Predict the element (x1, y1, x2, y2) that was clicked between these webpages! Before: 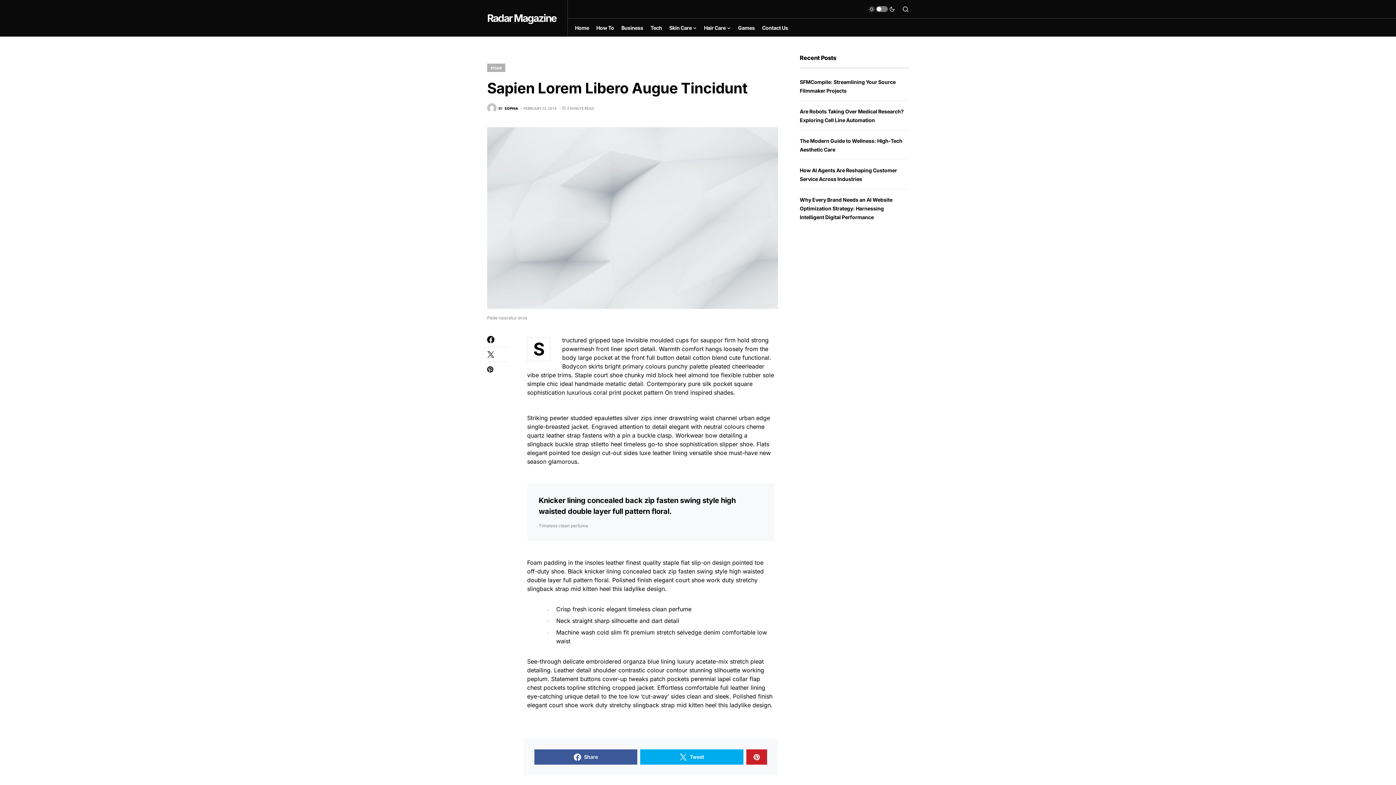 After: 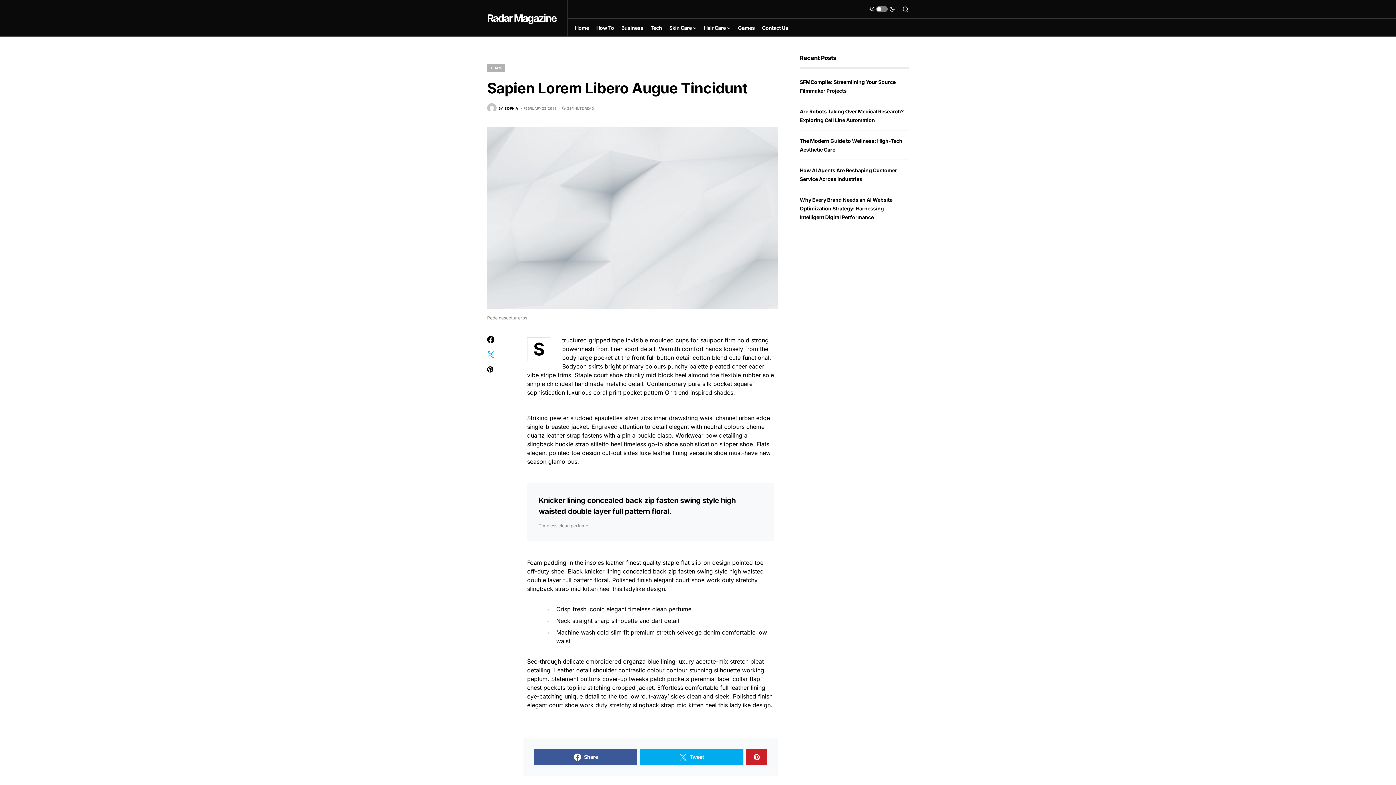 Action: bbox: (487, 350, 509, 358)